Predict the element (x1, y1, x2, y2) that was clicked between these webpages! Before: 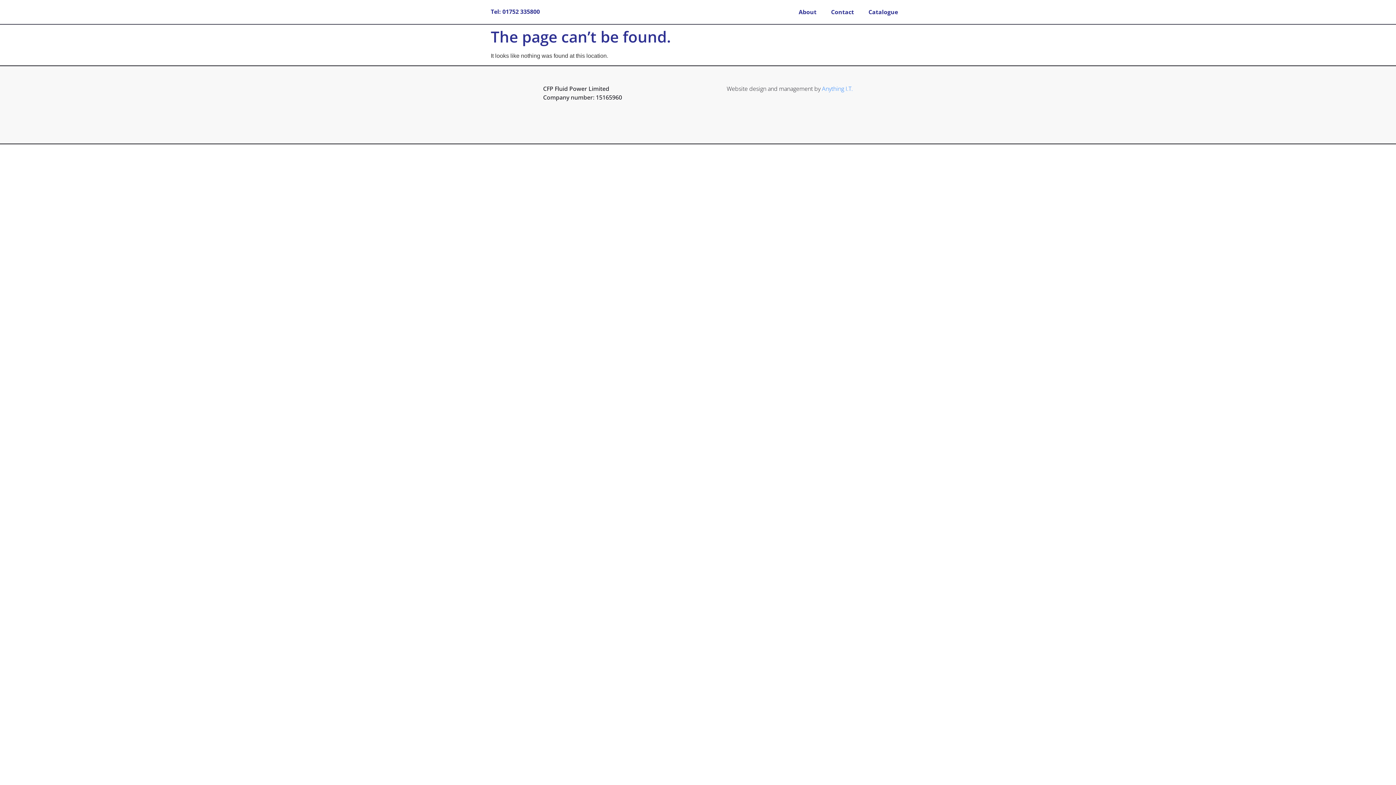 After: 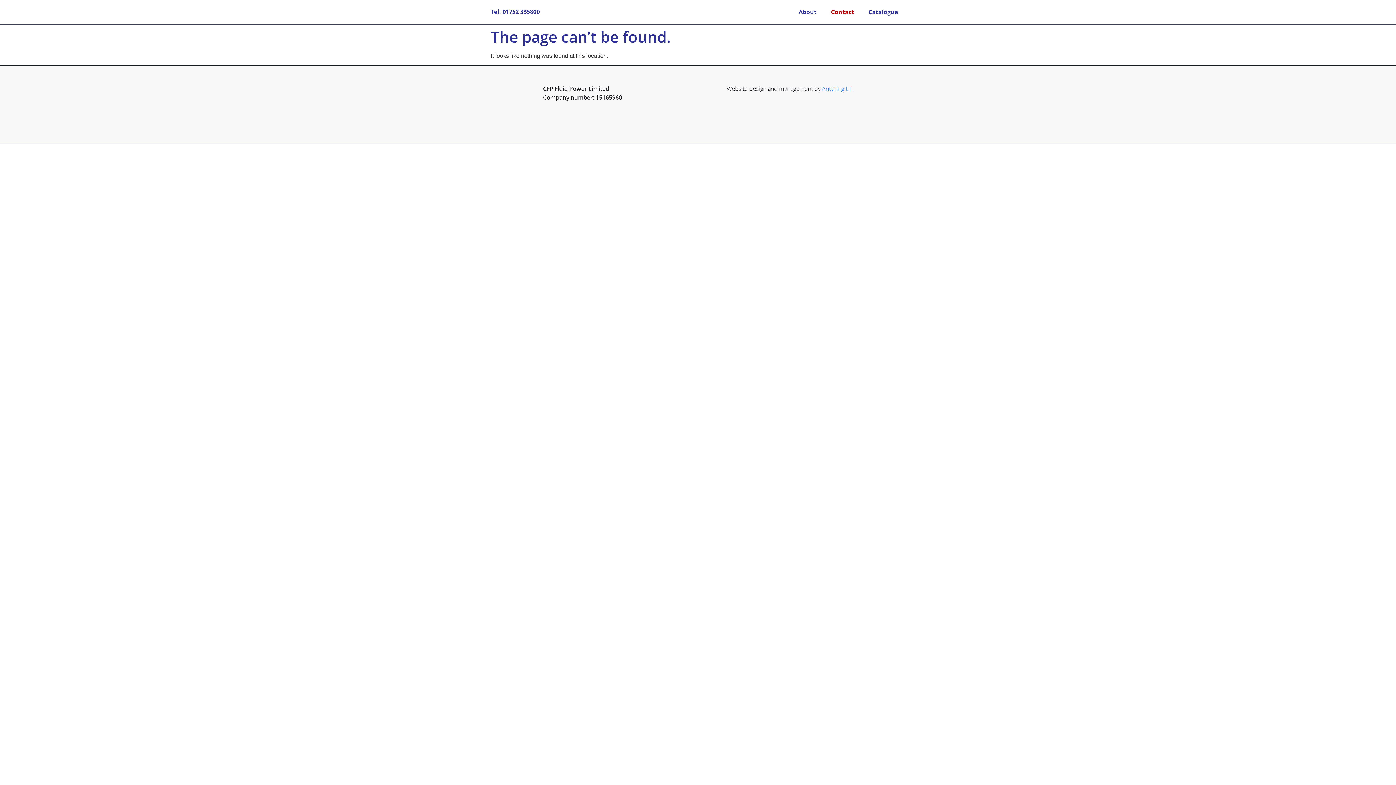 Action: bbox: (824, 3, 861, 20) label: Contact